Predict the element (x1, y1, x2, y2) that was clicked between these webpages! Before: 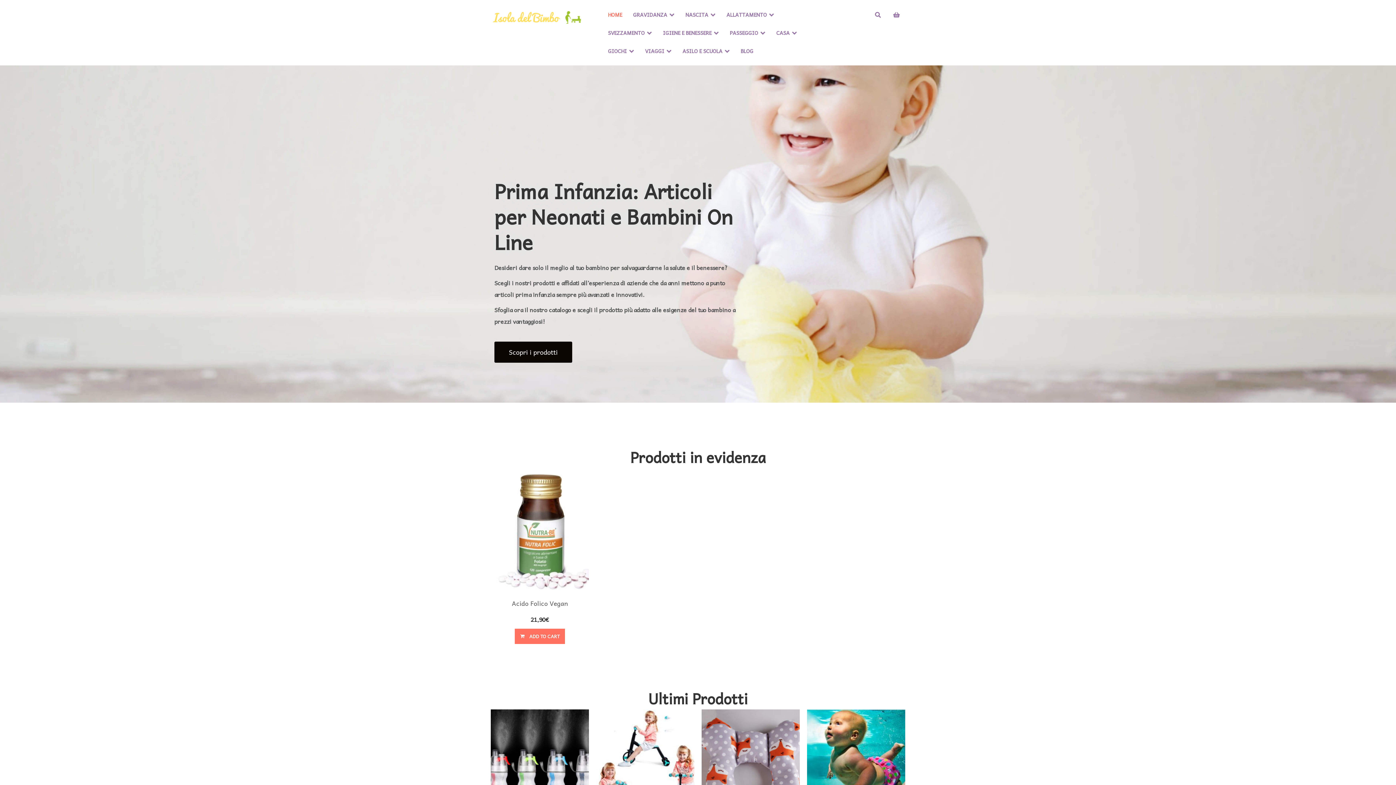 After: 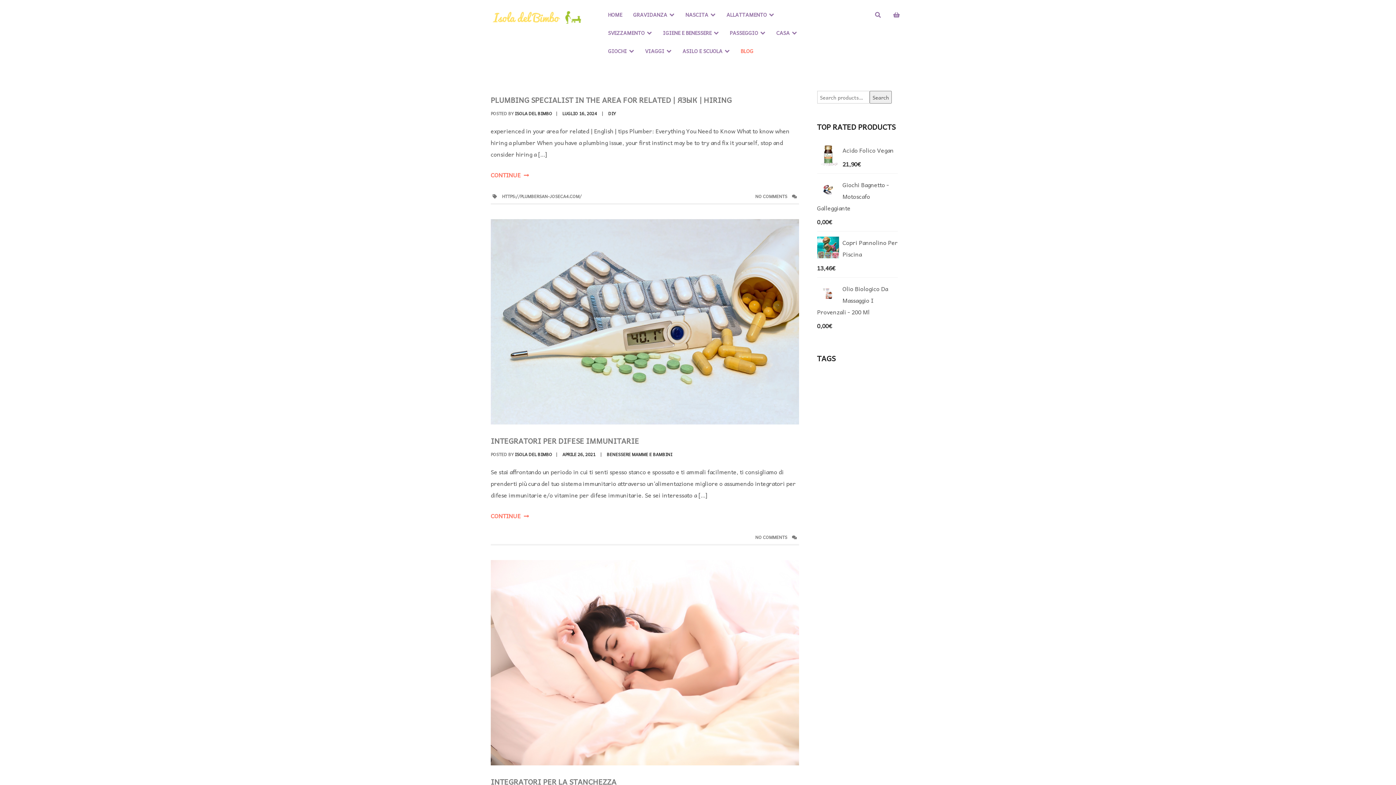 Action: label: BLOG bbox: (735, 41, 759, 60)